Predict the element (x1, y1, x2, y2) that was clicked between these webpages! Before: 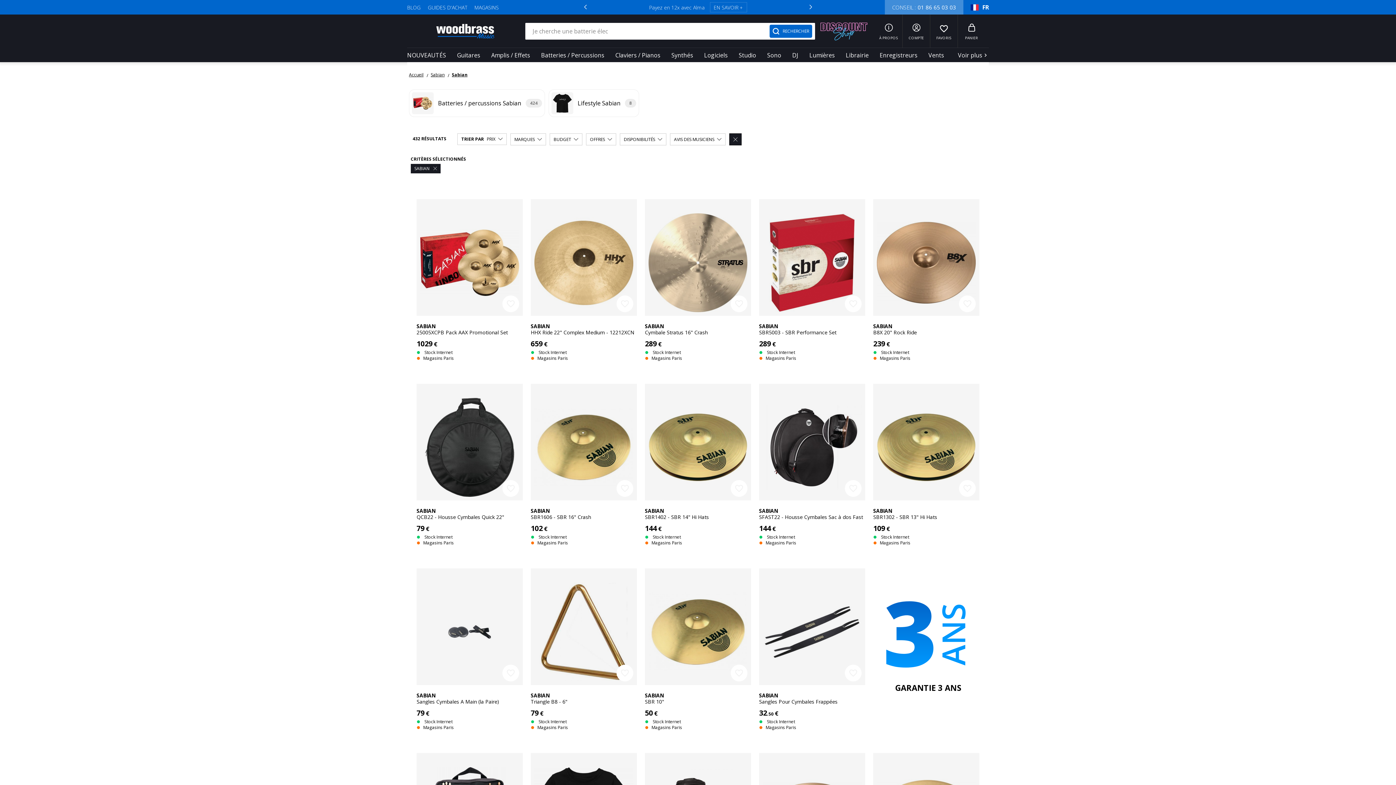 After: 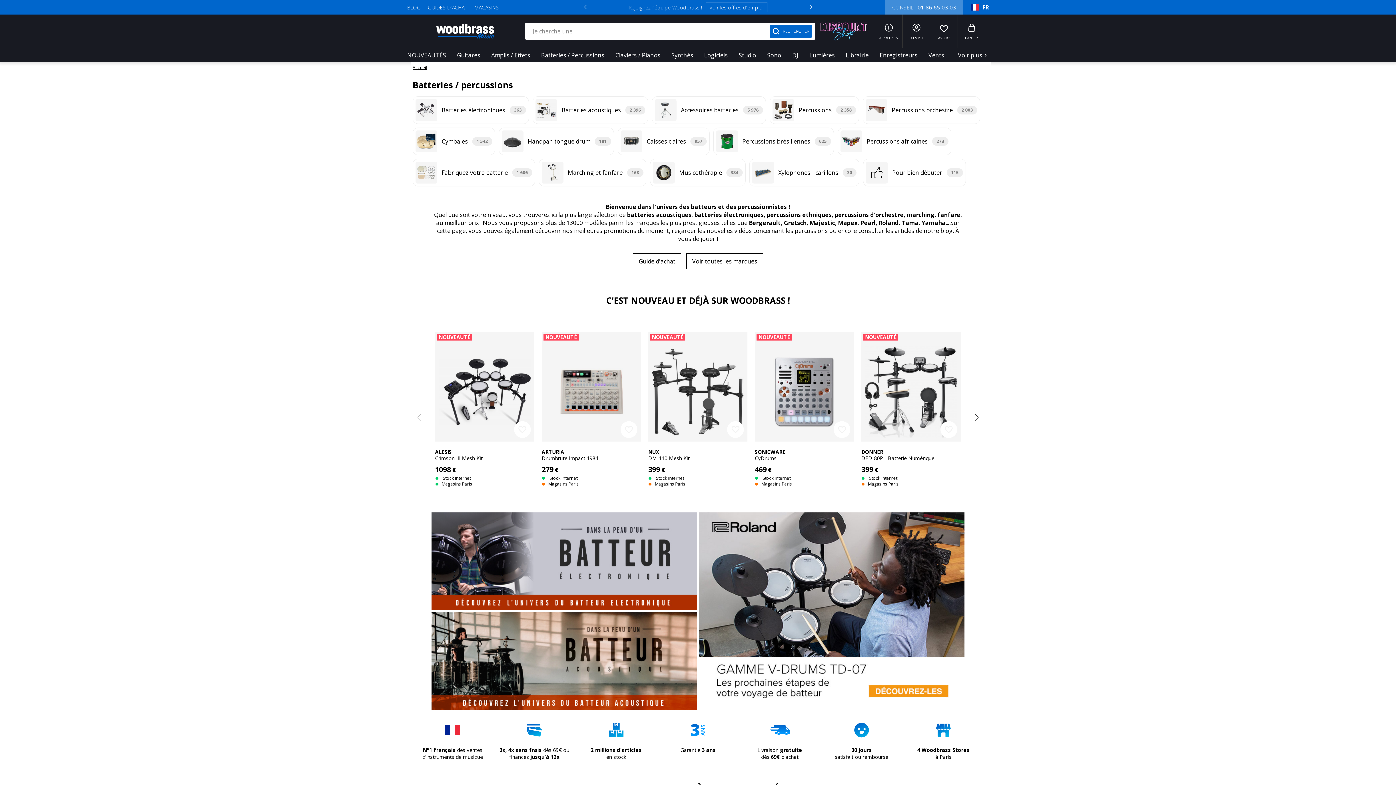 Action: bbox: (541, 50, 604, 60) label: Batteries / Percussions